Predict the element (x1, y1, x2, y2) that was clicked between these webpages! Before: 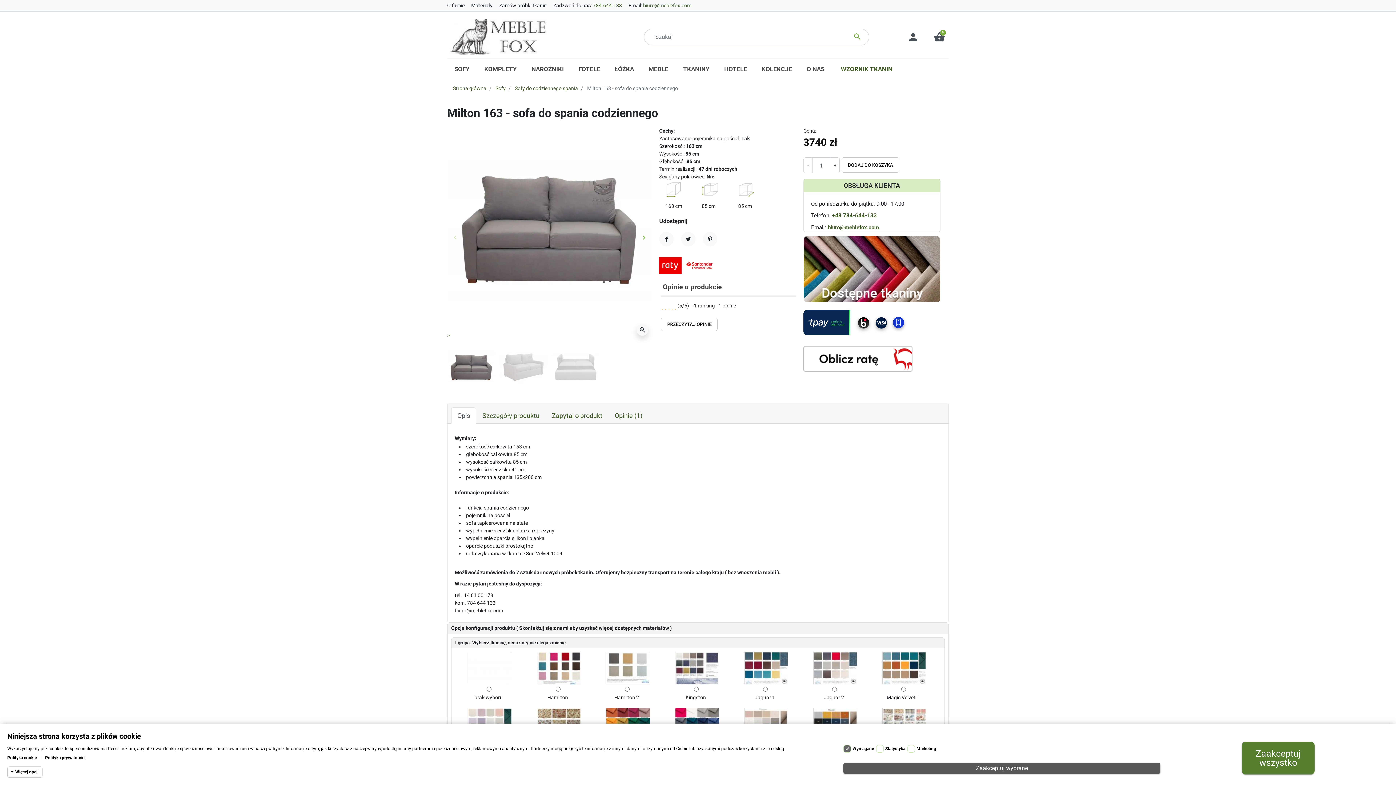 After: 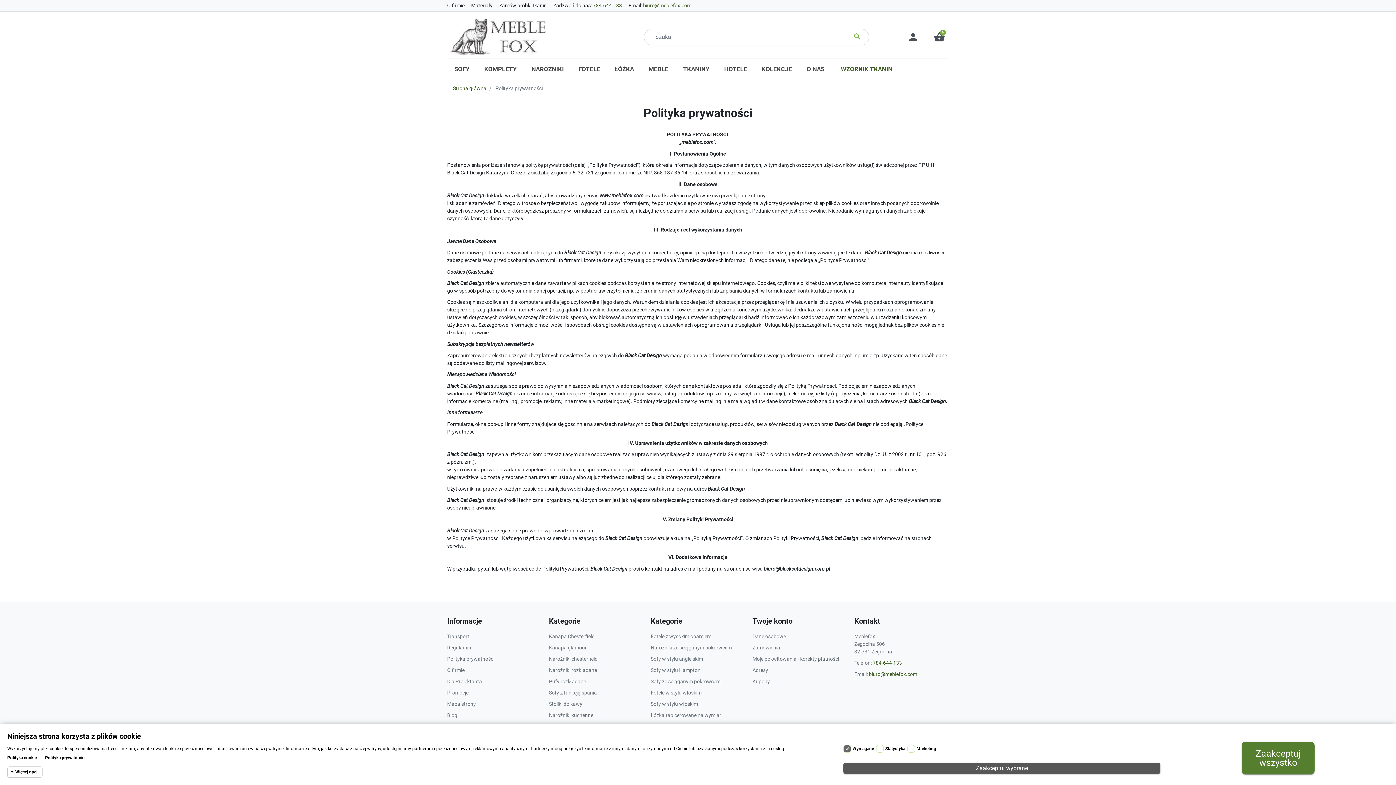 Action: label: Polityka prywatności bbox: (45, 755, 85, 760)